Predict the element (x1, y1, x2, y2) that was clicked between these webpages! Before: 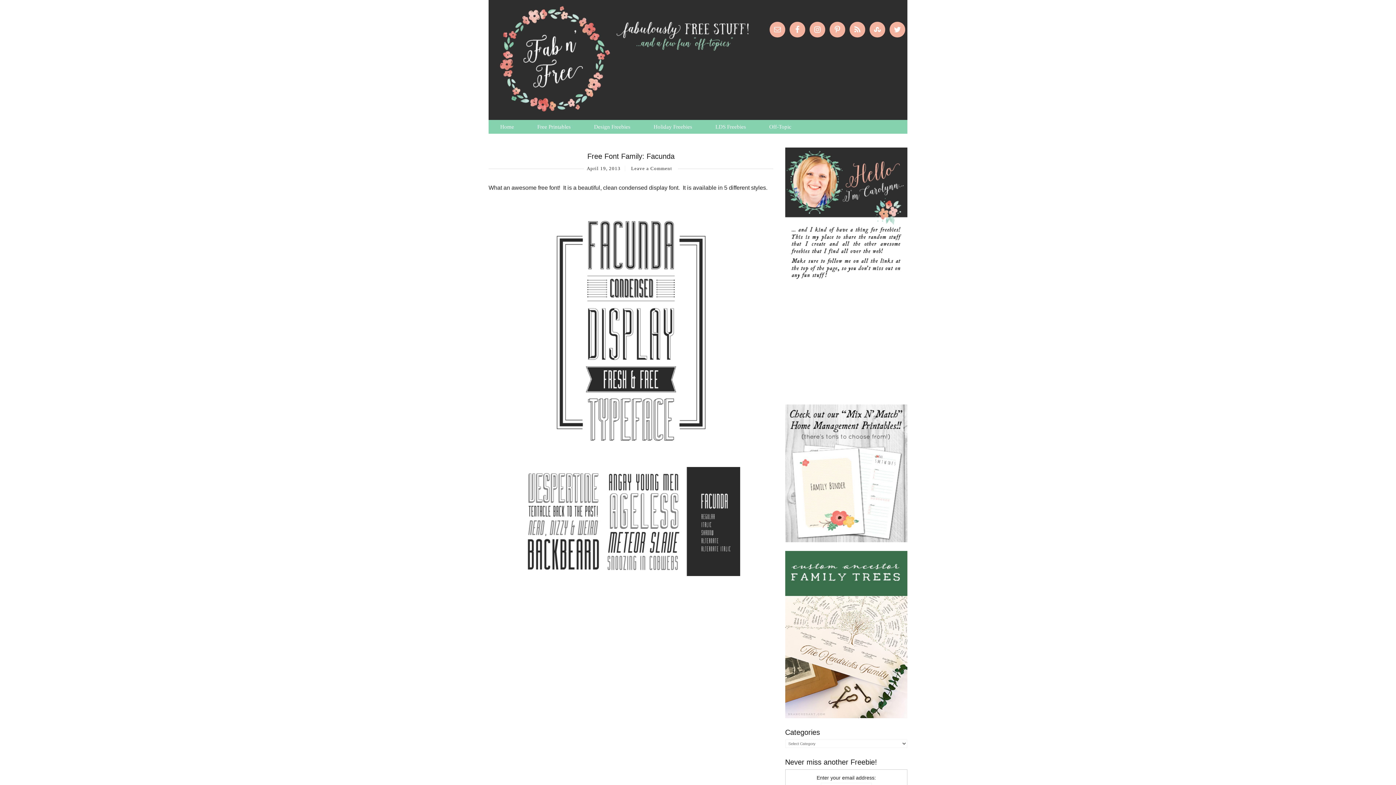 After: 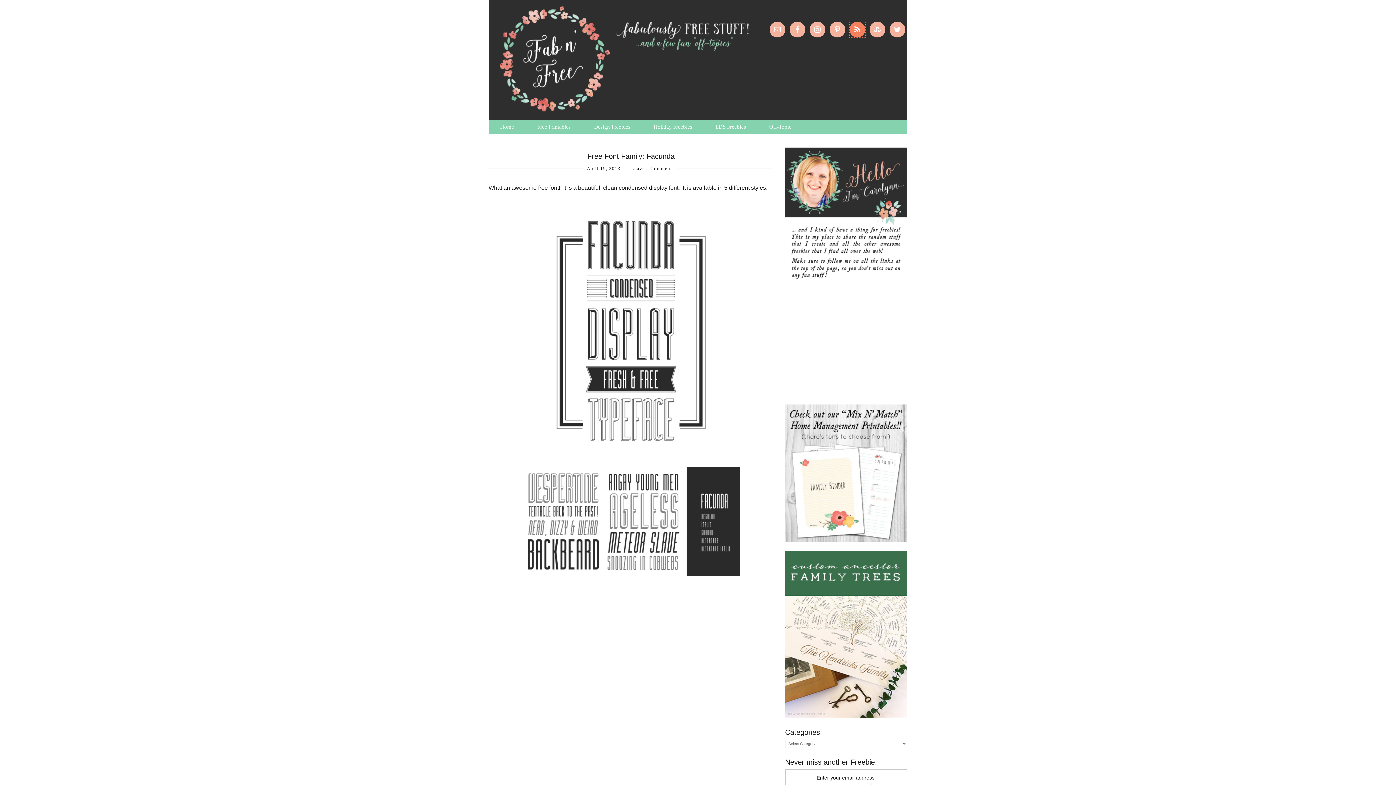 Action: bbox: (849, 21, 865, 37)